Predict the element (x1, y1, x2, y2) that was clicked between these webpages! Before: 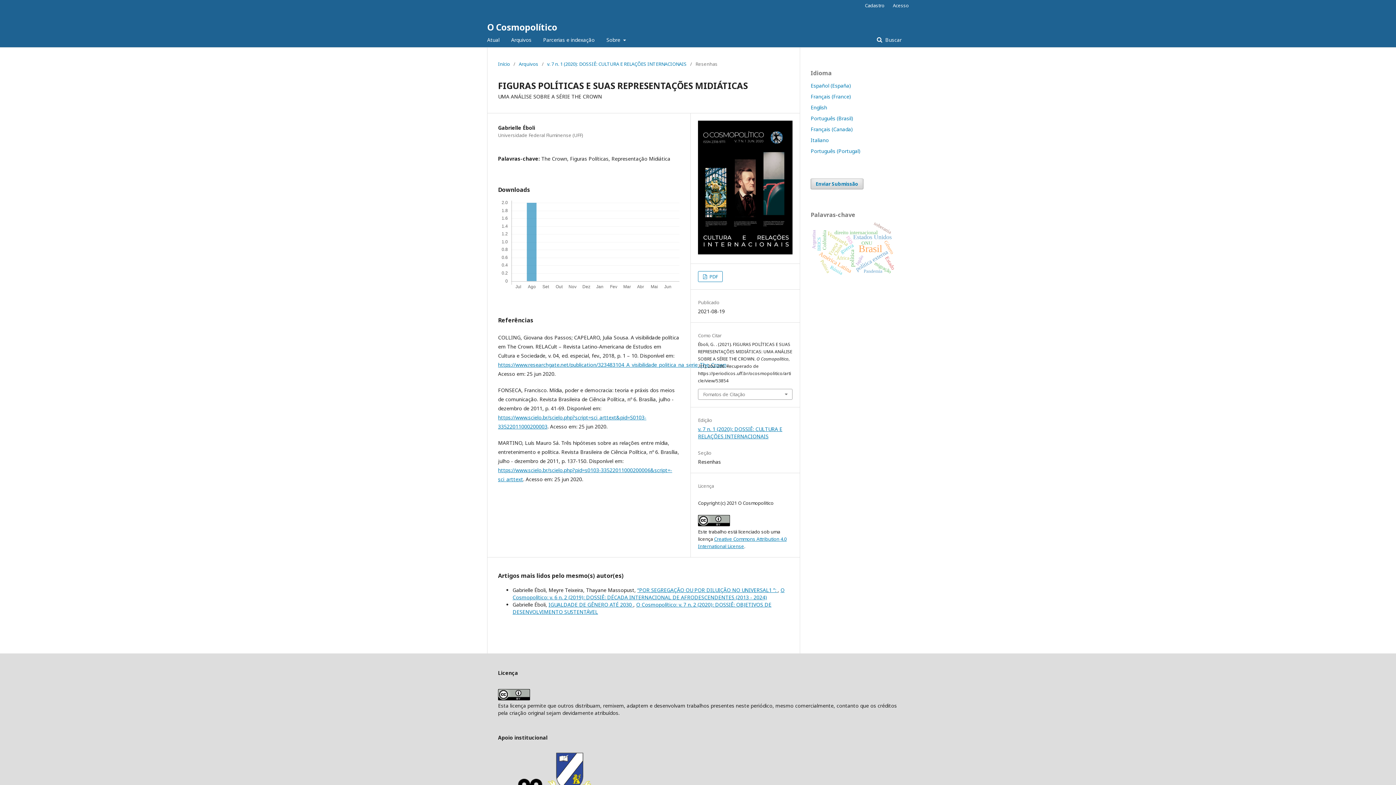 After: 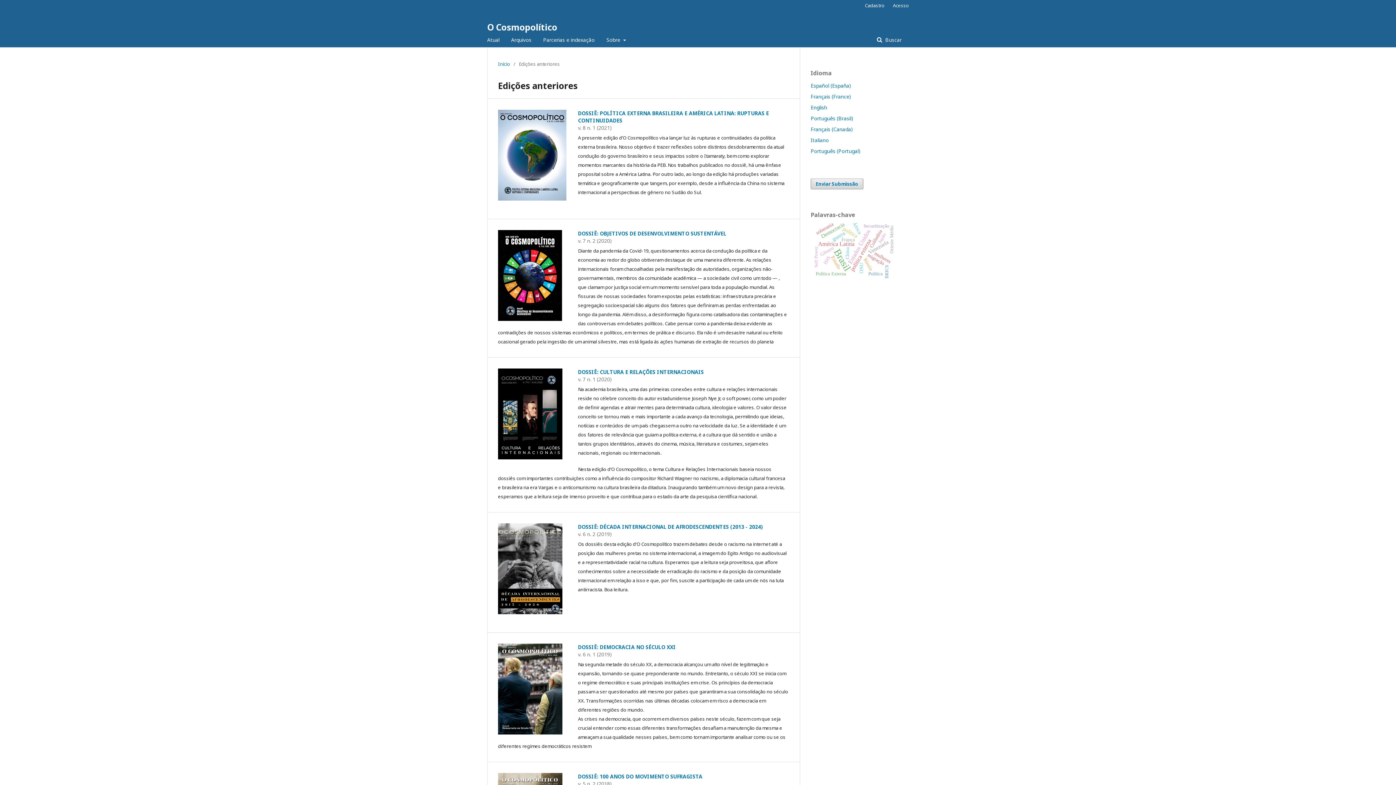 Action: label: Arquivos bbox: (511, 32, 531, 47)